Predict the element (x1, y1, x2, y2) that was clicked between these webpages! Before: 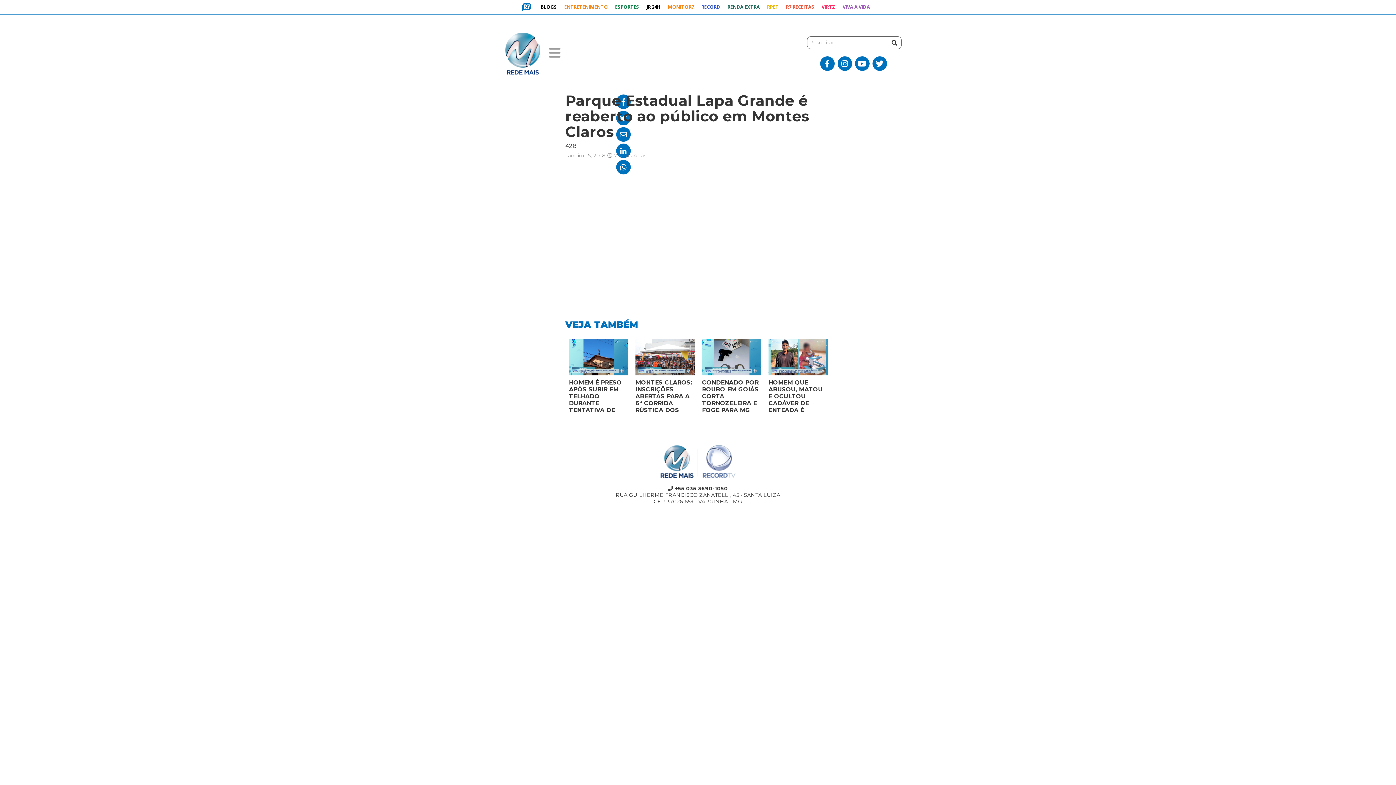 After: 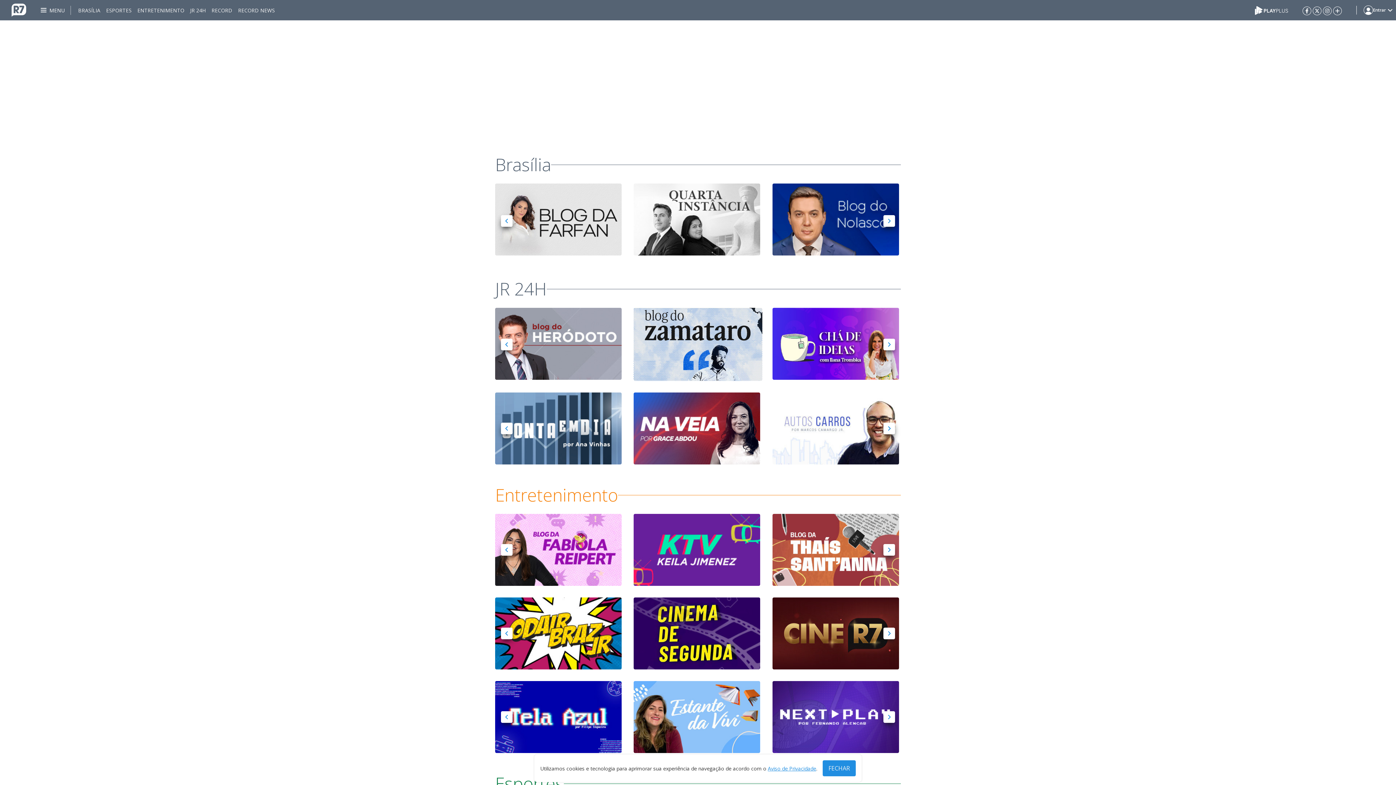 Action: bbox: (537, 0, 560, 14) label: BLOGS